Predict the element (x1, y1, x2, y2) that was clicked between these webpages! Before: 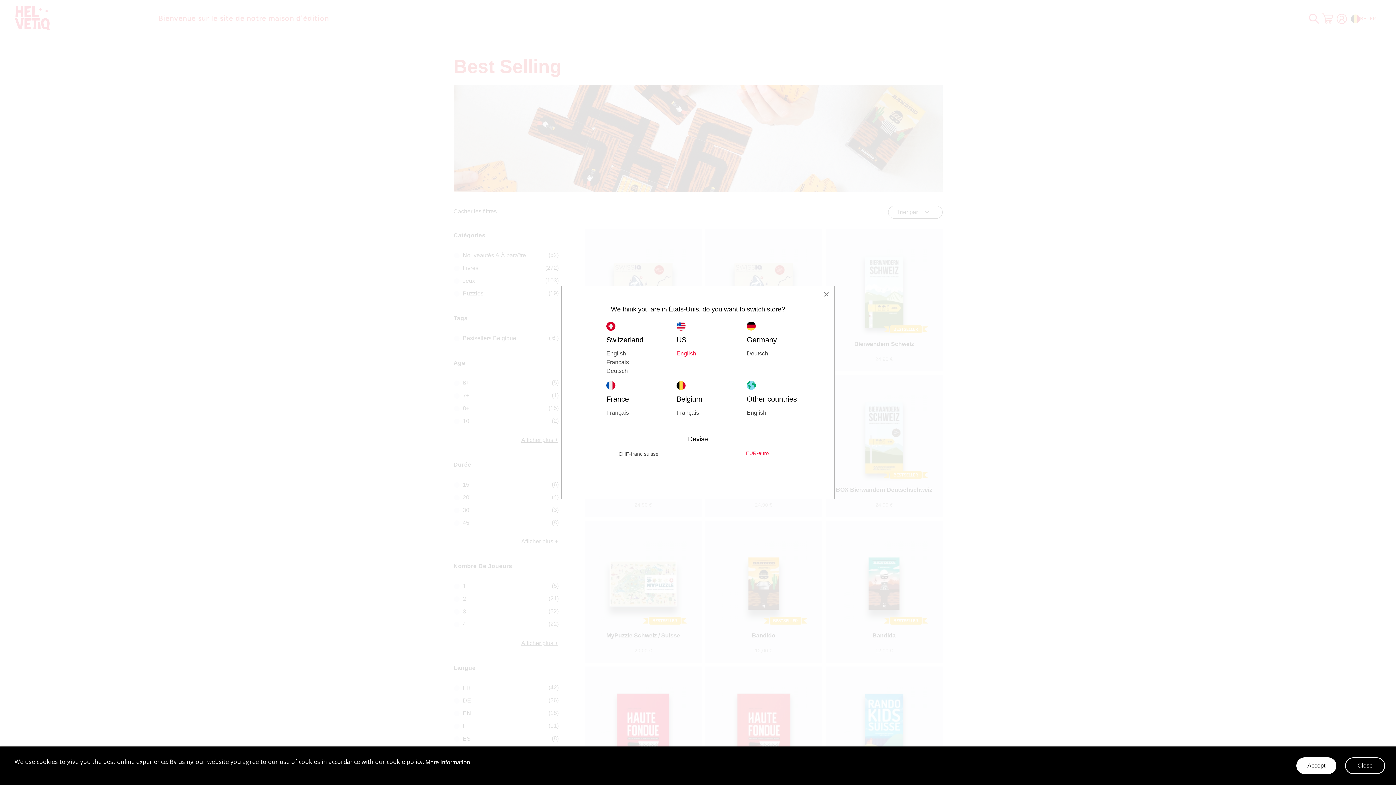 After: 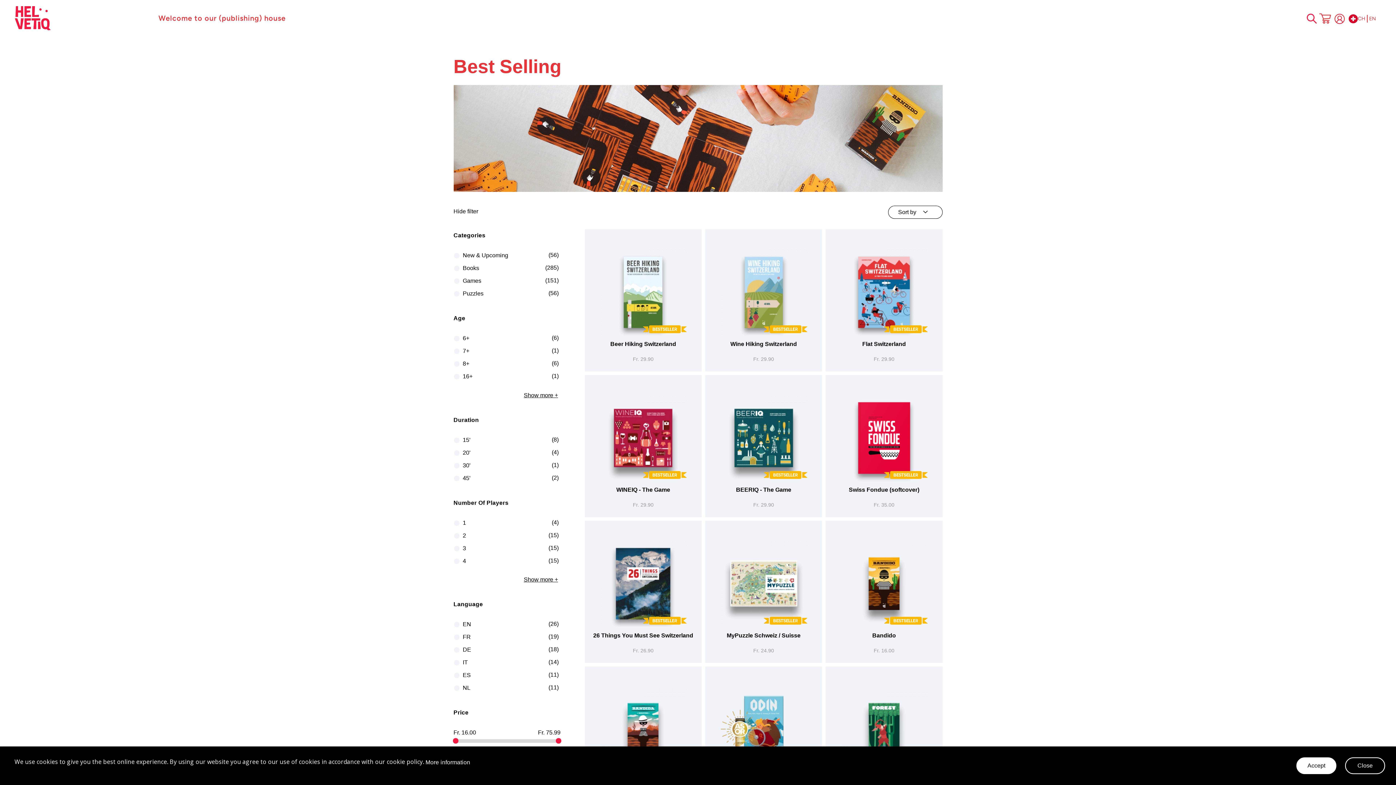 Action: label: English bbox: (606, 349, 676, 358)